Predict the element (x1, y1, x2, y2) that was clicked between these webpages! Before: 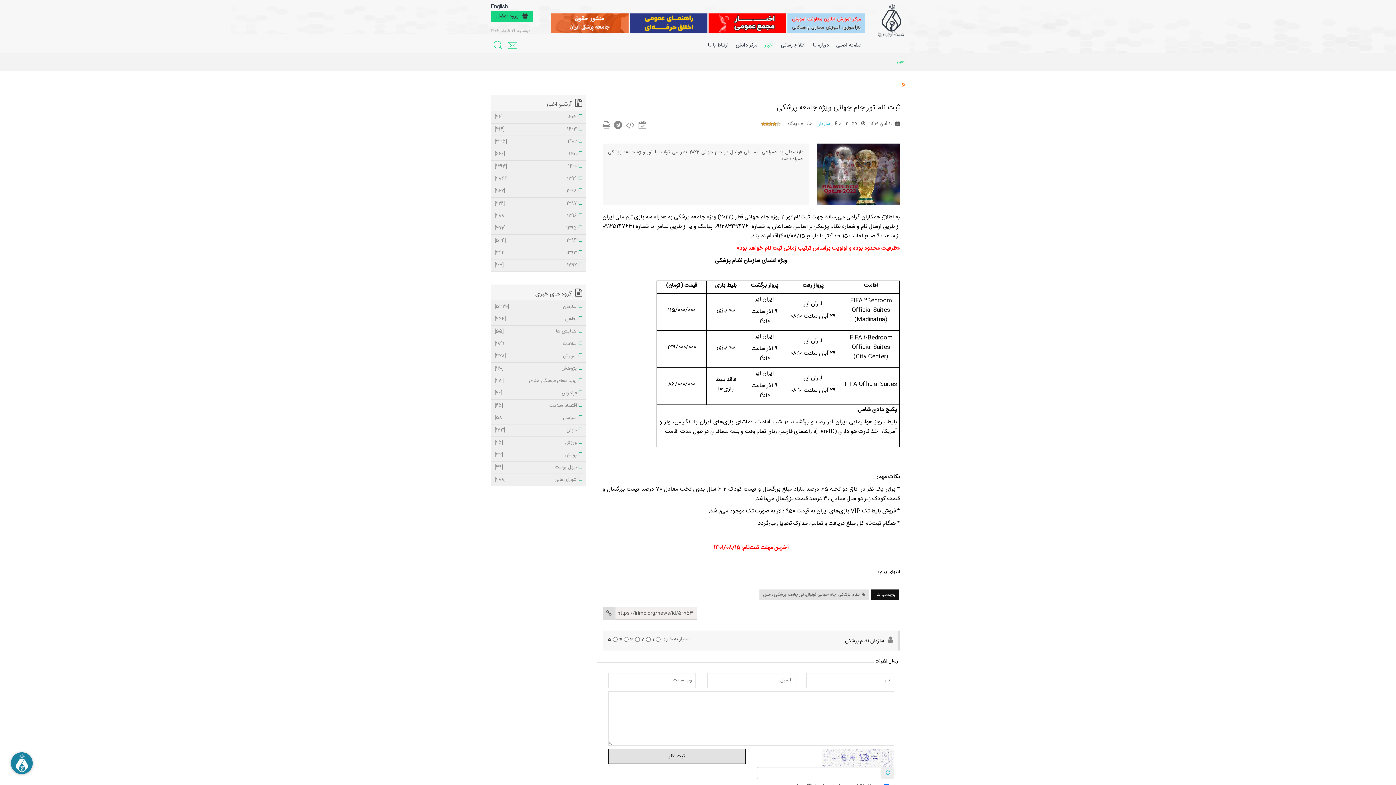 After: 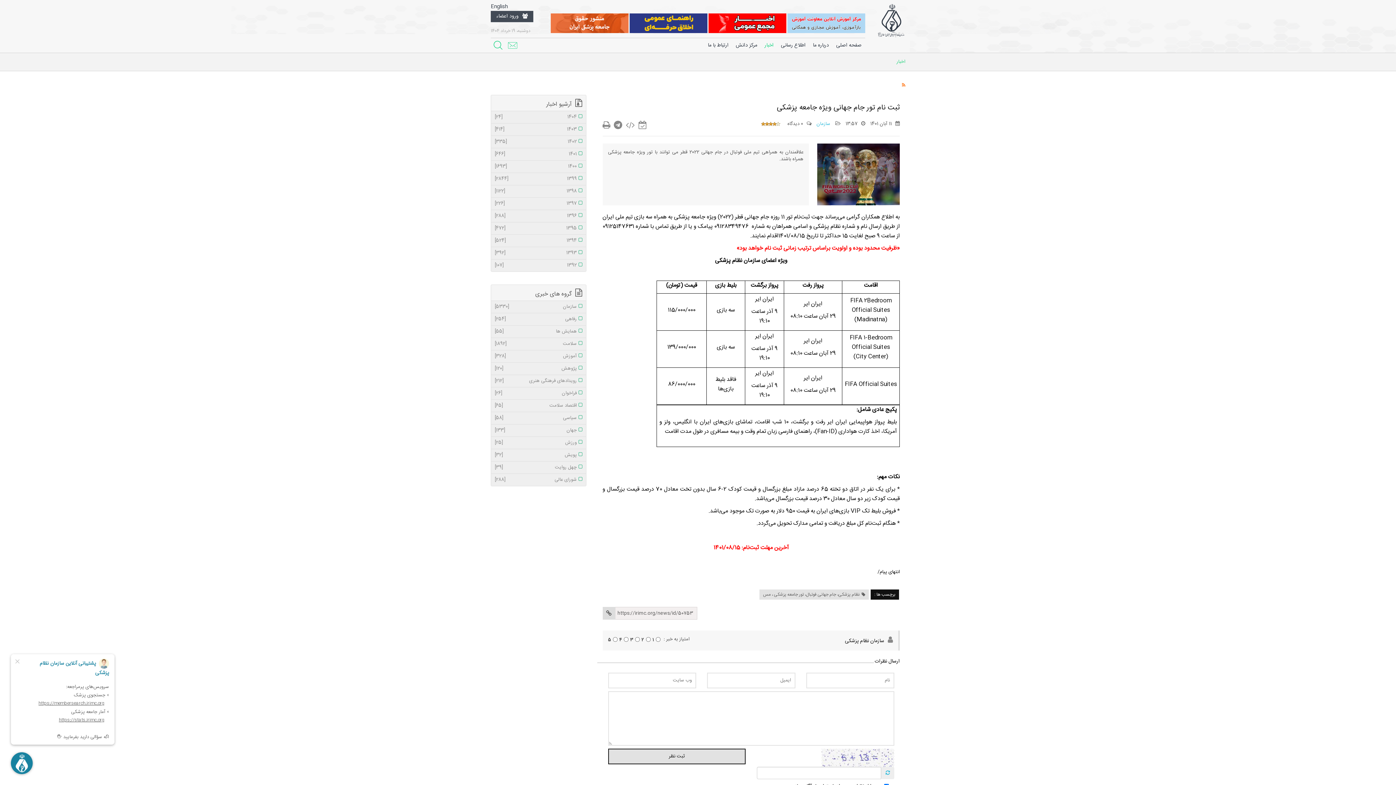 Action: label: ورود اعضاء bbox: (490, 10, 533, 22)